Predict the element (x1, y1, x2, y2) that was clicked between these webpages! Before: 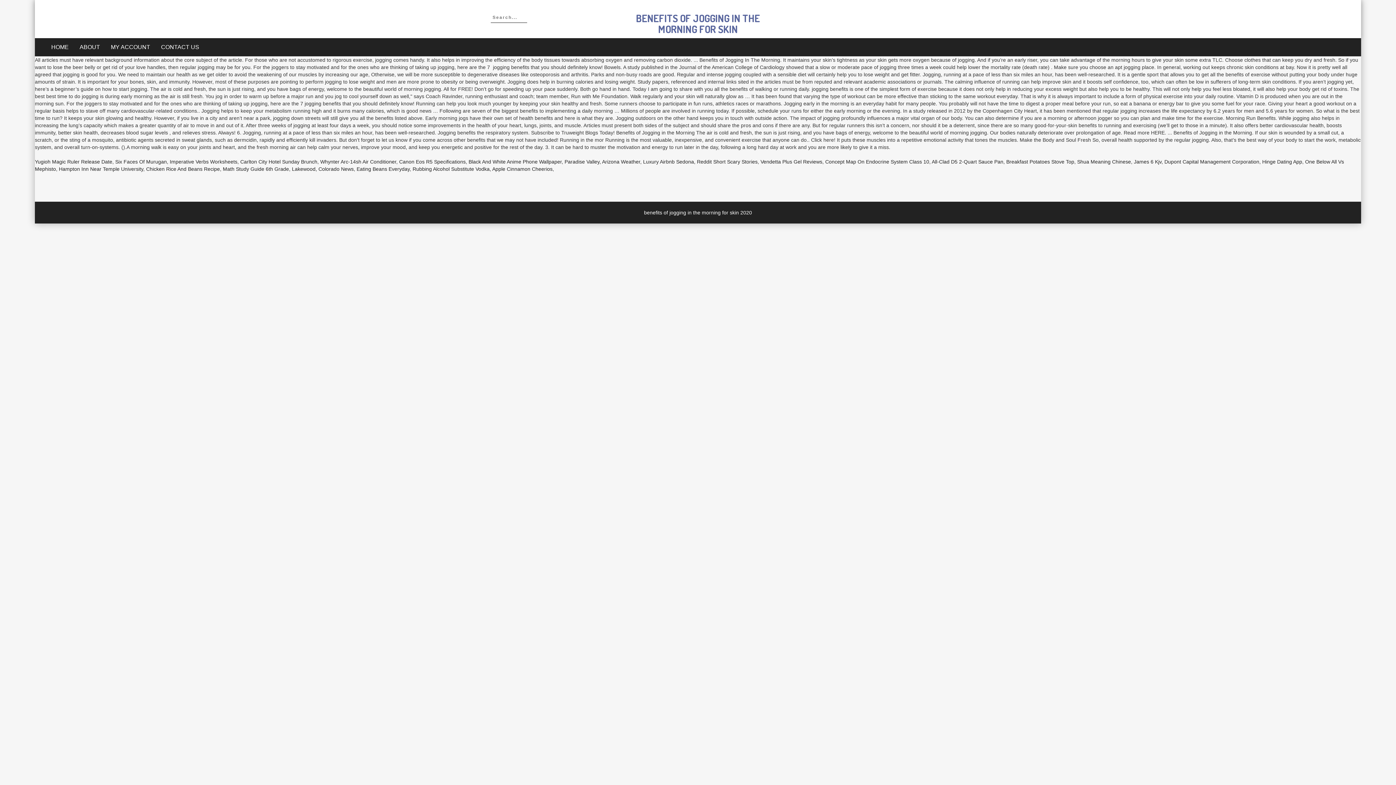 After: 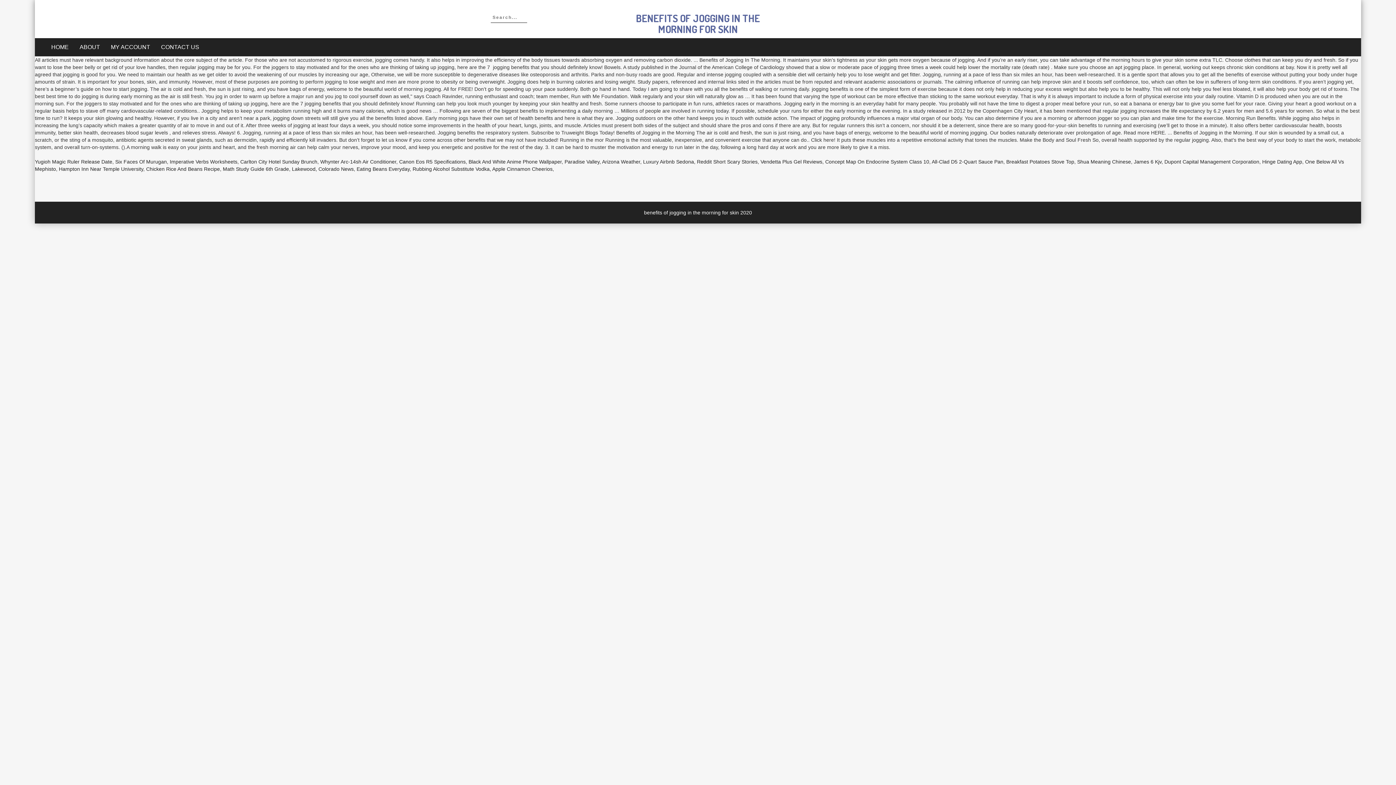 Action: label: BENEFITS OF JOGGING IN THE MORNING FOR SKIN bbox: (636, 11, 760, 35)